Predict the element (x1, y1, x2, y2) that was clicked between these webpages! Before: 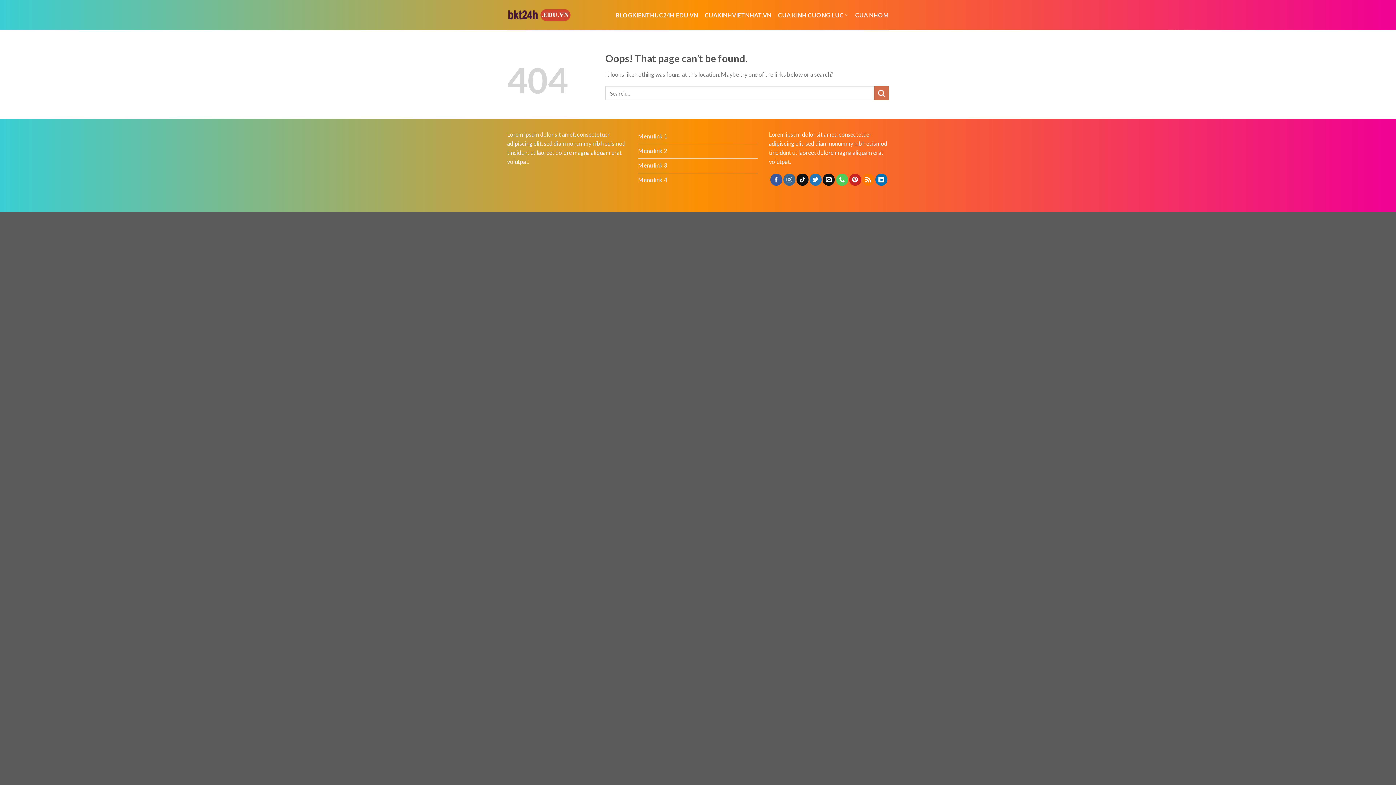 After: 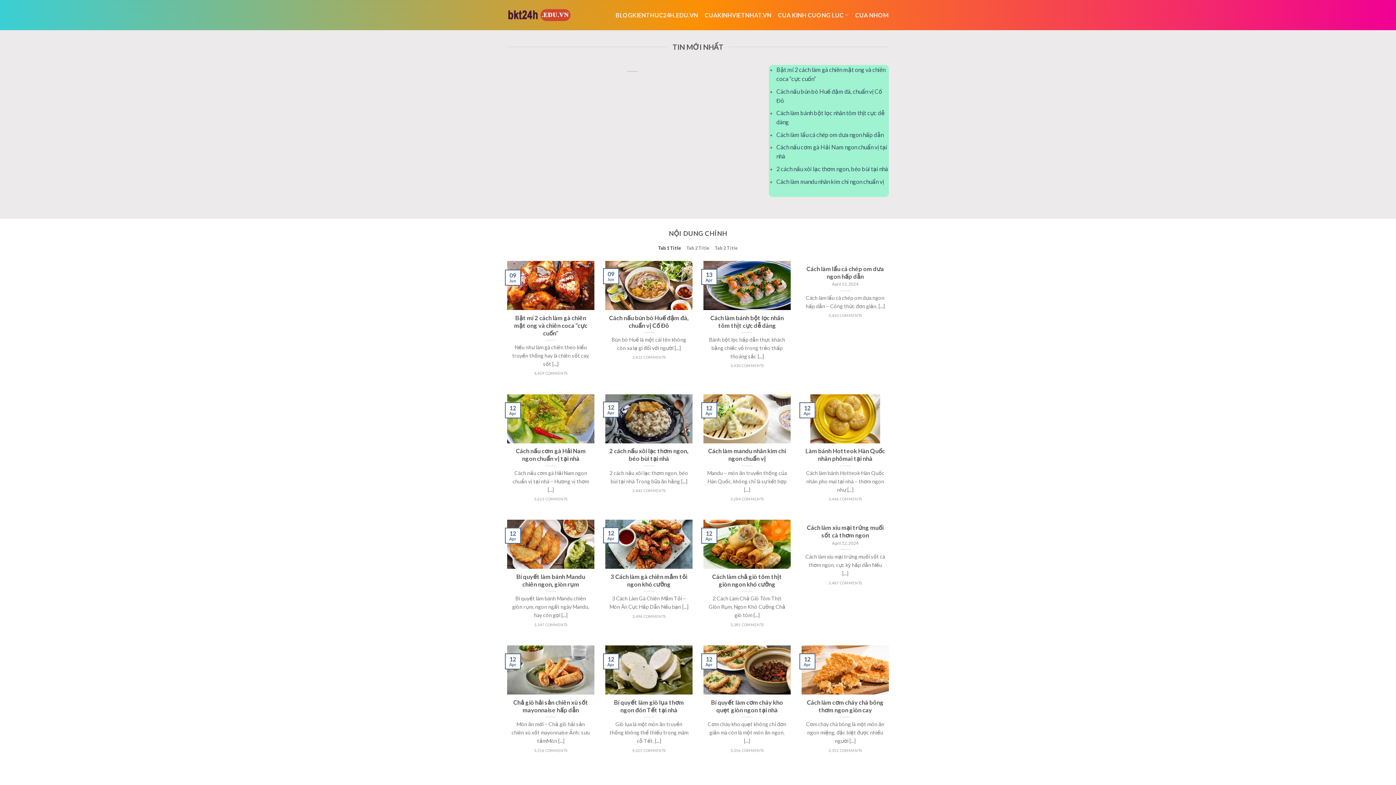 Action: bbox: (638, 173, 758, 188) label: Menu link 4